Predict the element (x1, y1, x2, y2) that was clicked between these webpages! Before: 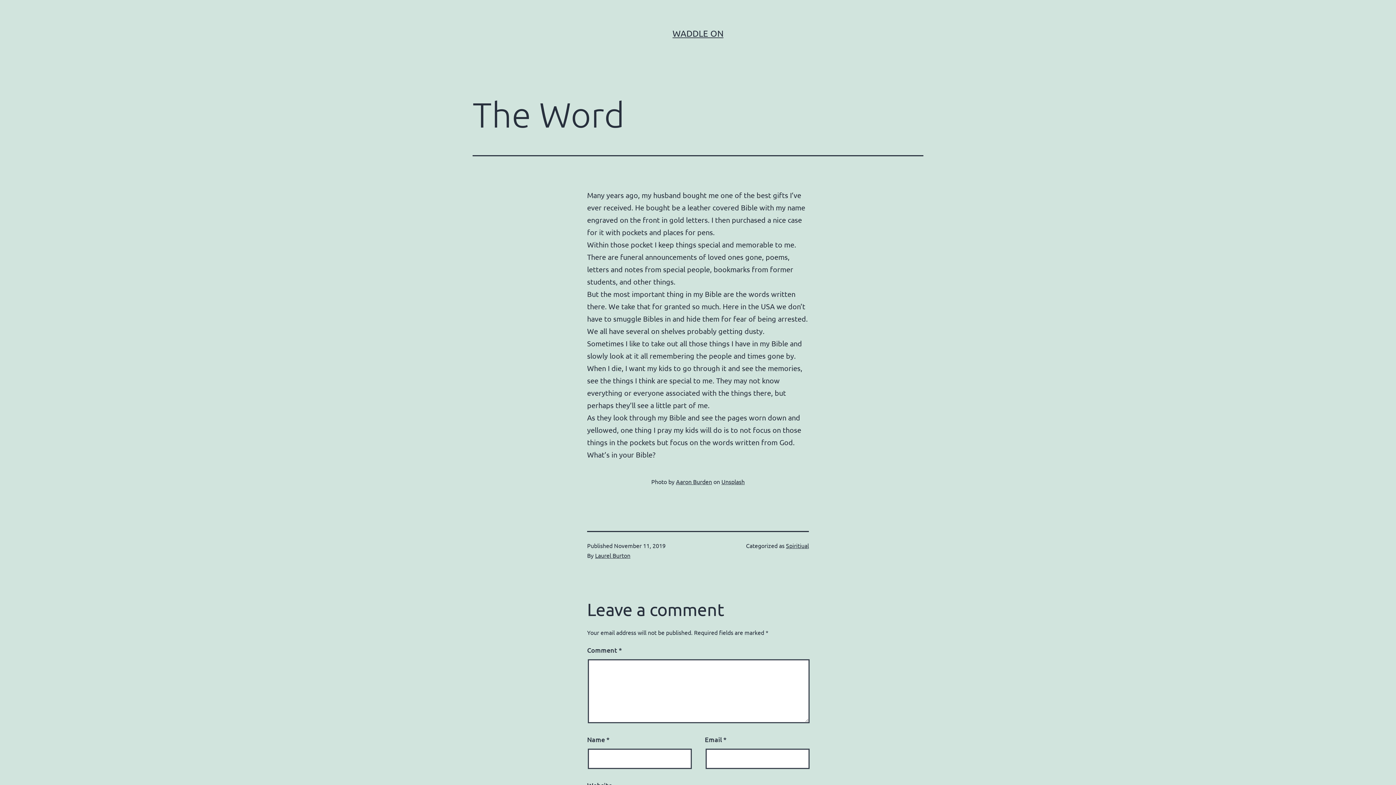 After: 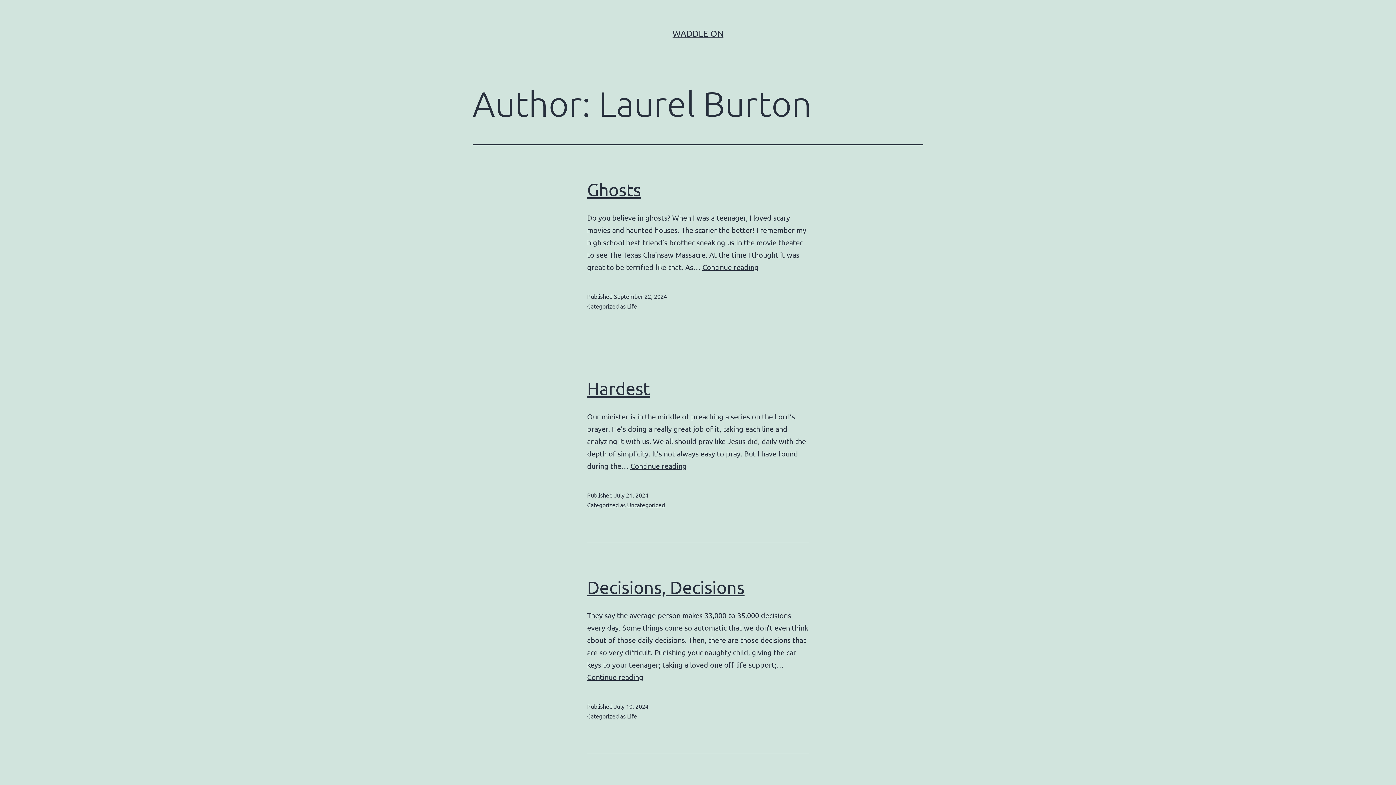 Action: bbox: (595, 552, 630, 559) label: Laurel Burton